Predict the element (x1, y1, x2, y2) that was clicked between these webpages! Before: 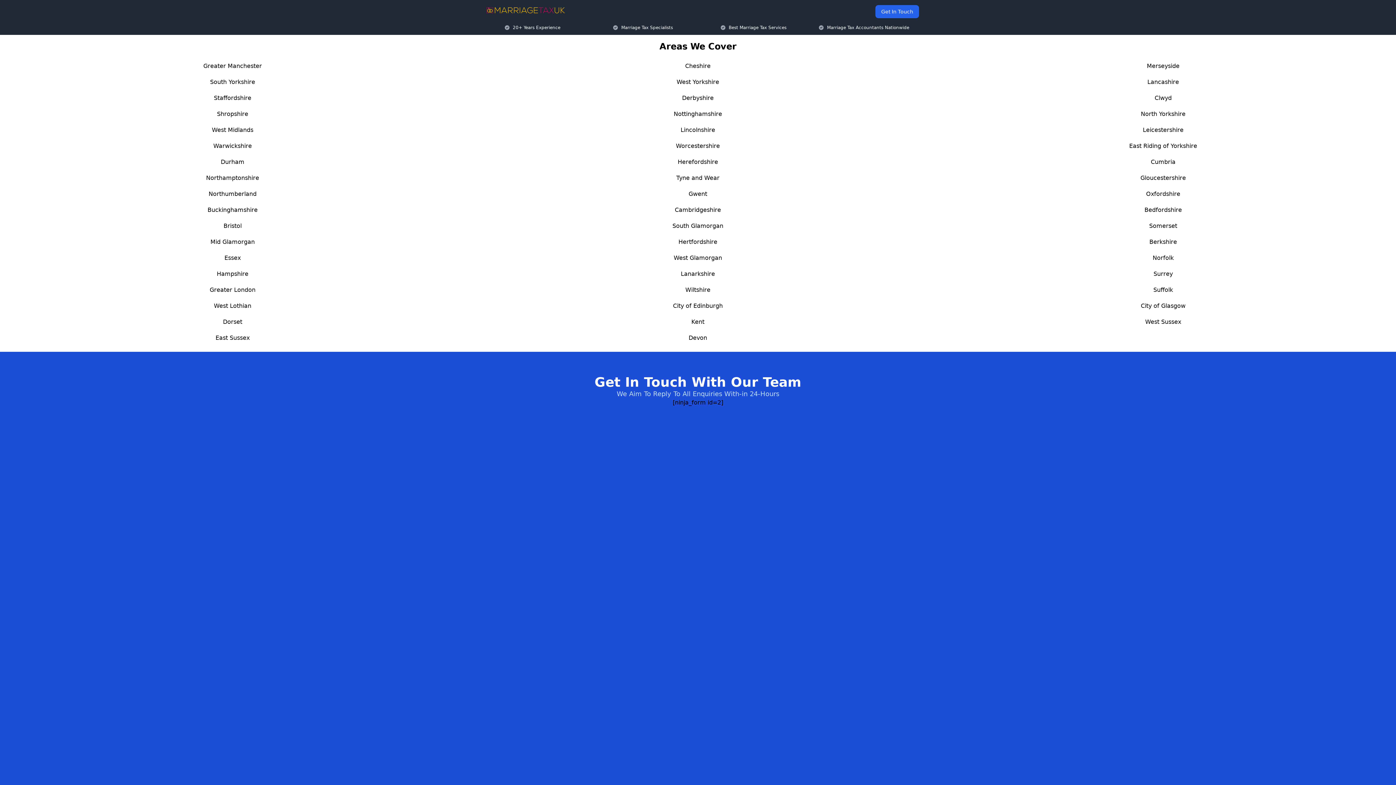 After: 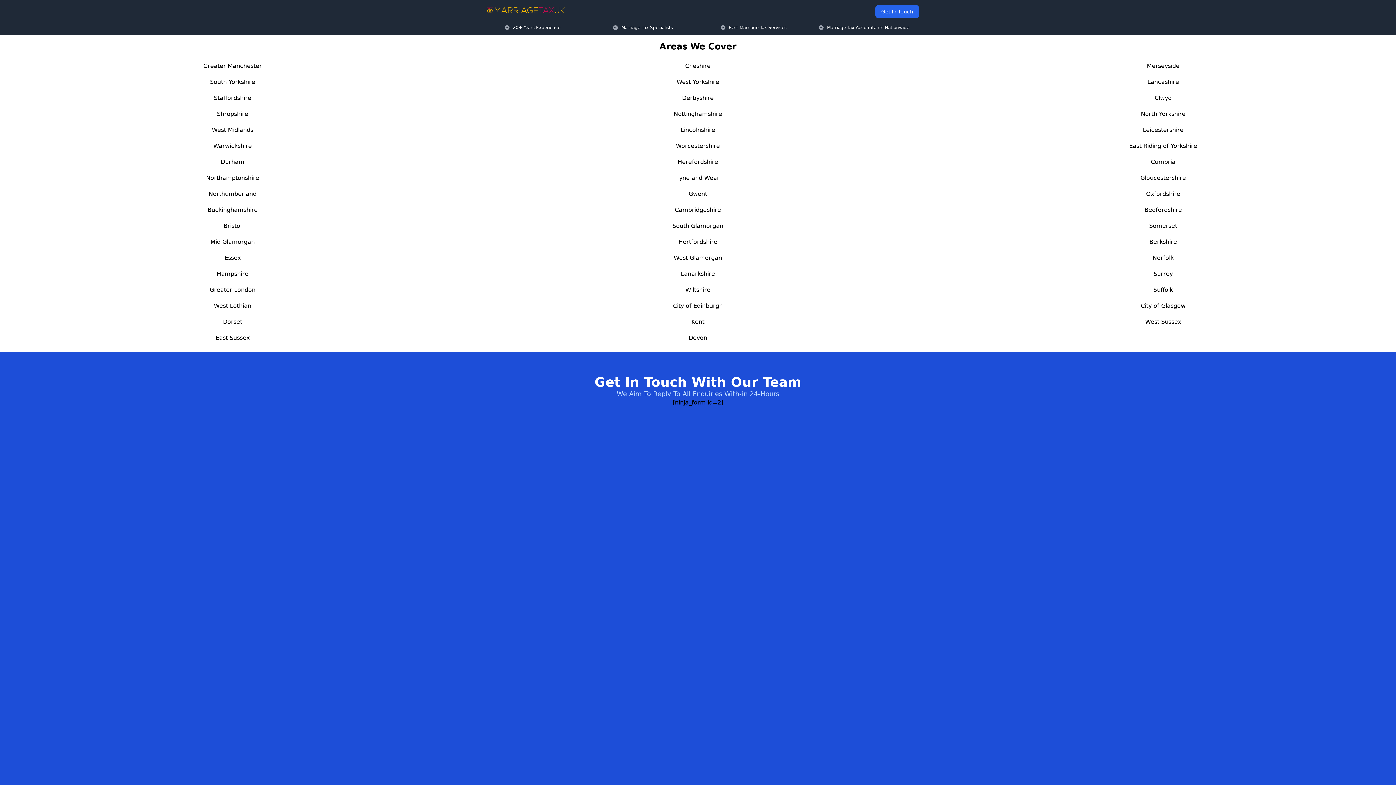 Action: bbox: (681, 270, 715, 277) label: Lanarkshire